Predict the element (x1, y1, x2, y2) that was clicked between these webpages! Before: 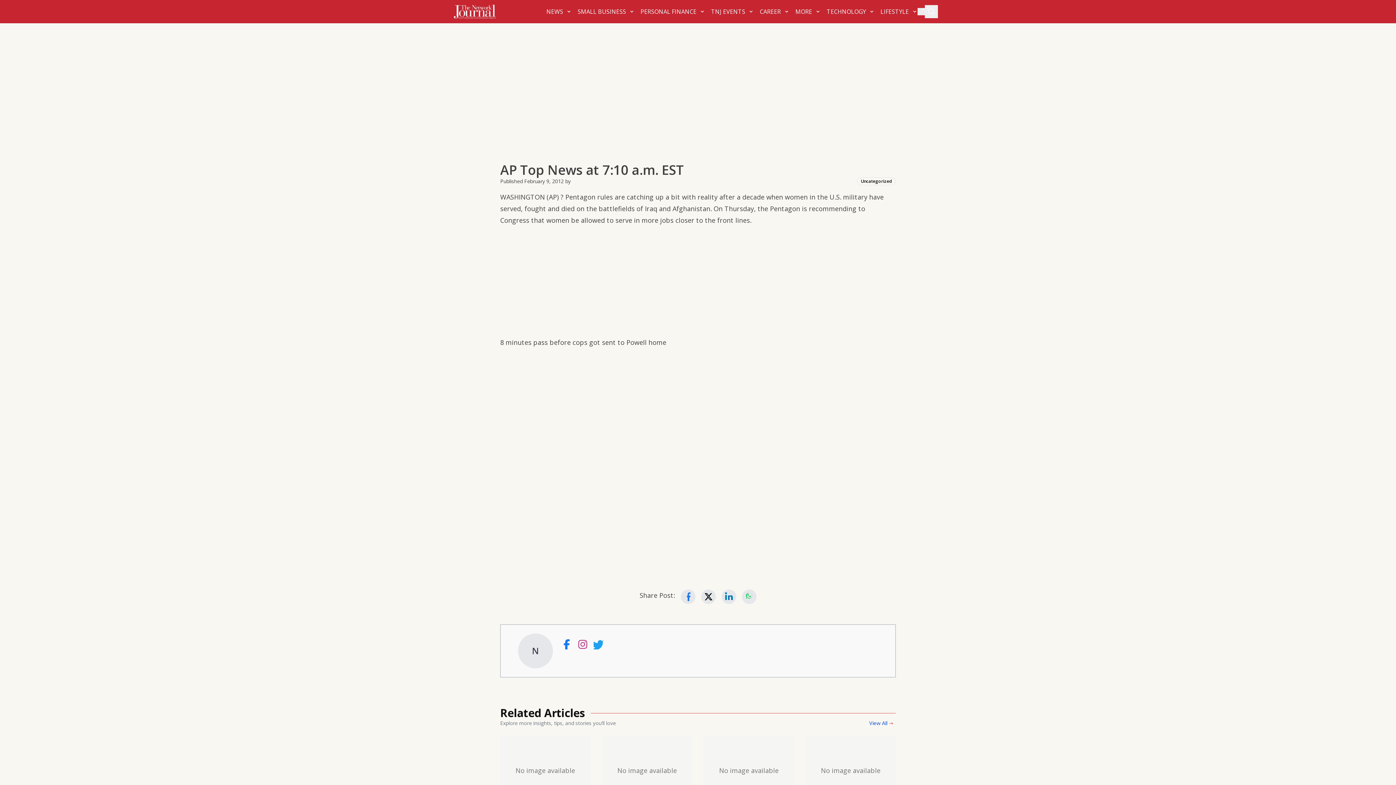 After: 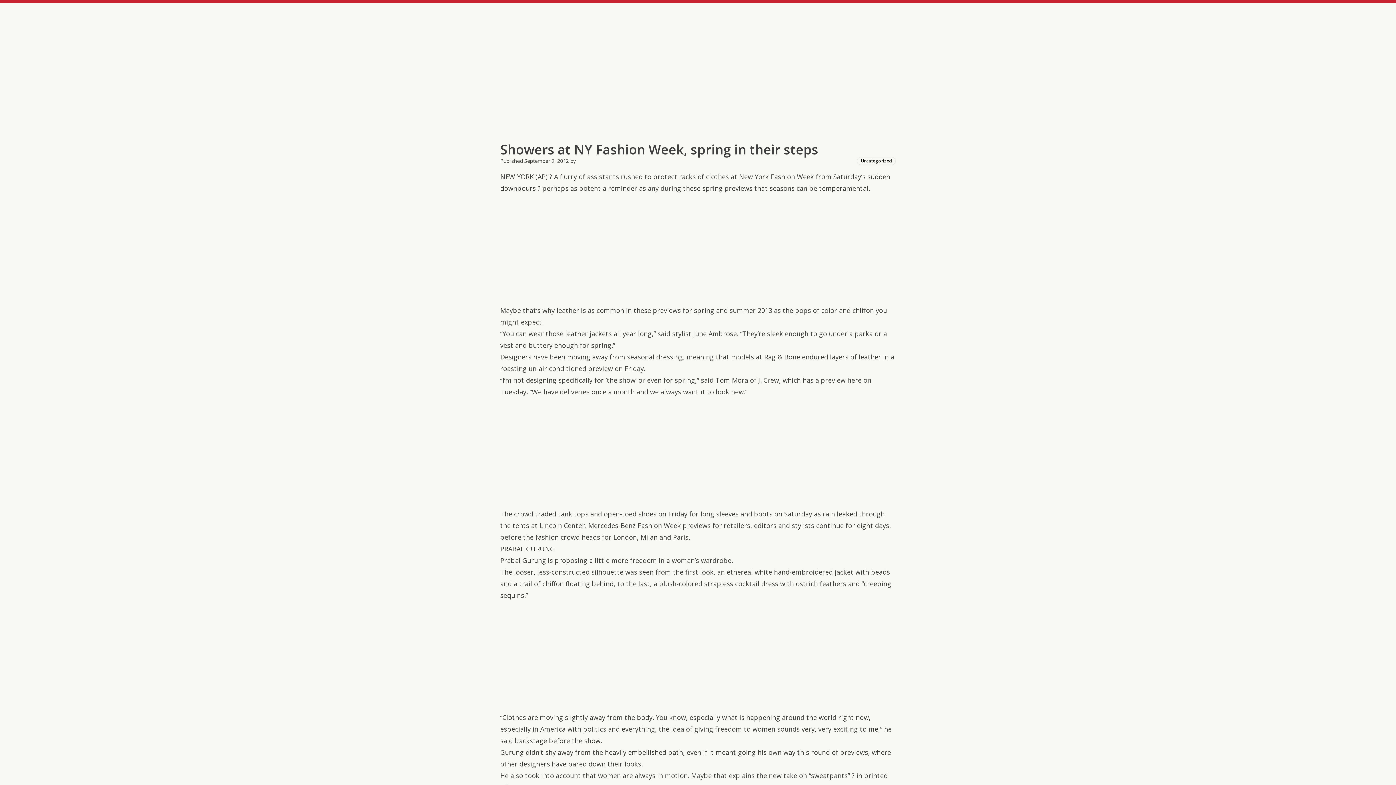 Action: label: No image available bbox: (805, 736, 896, 805)